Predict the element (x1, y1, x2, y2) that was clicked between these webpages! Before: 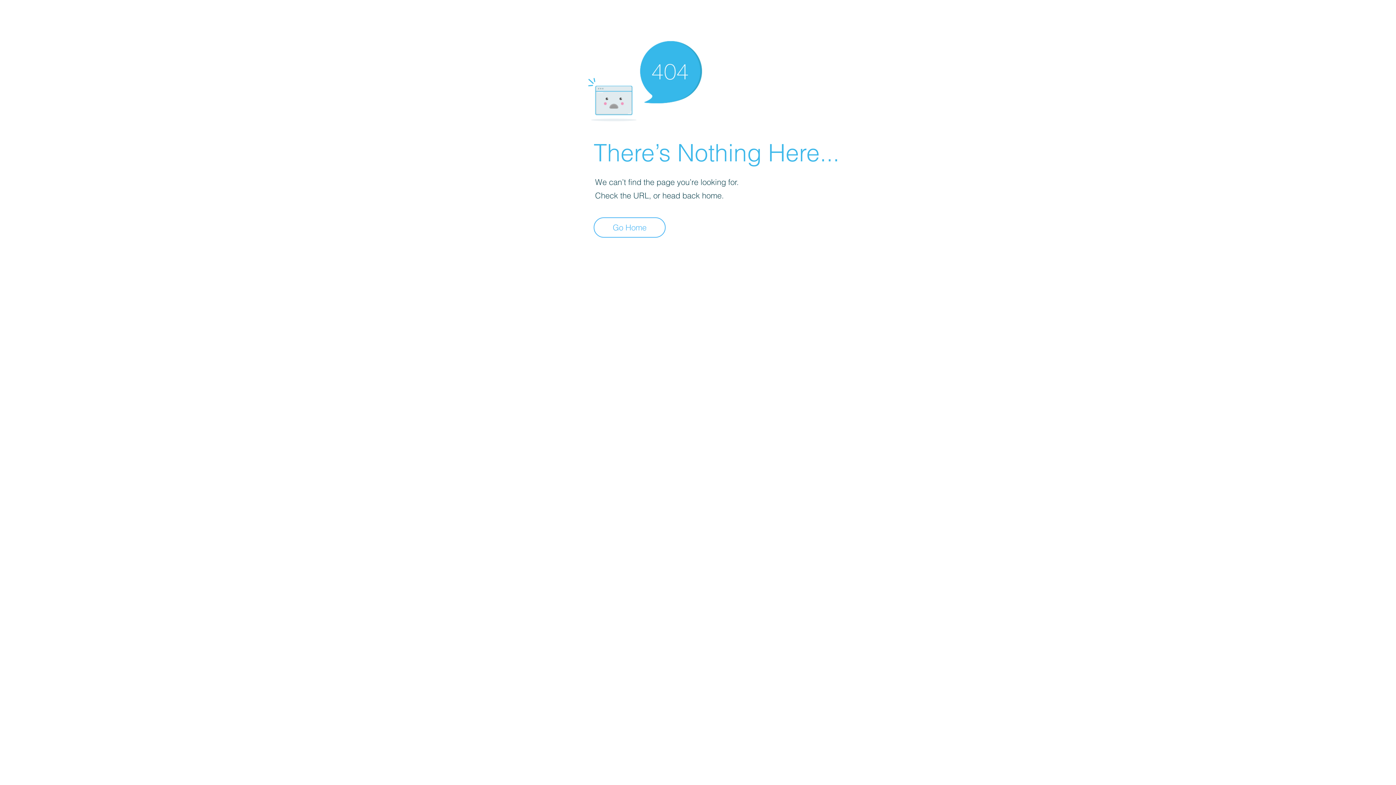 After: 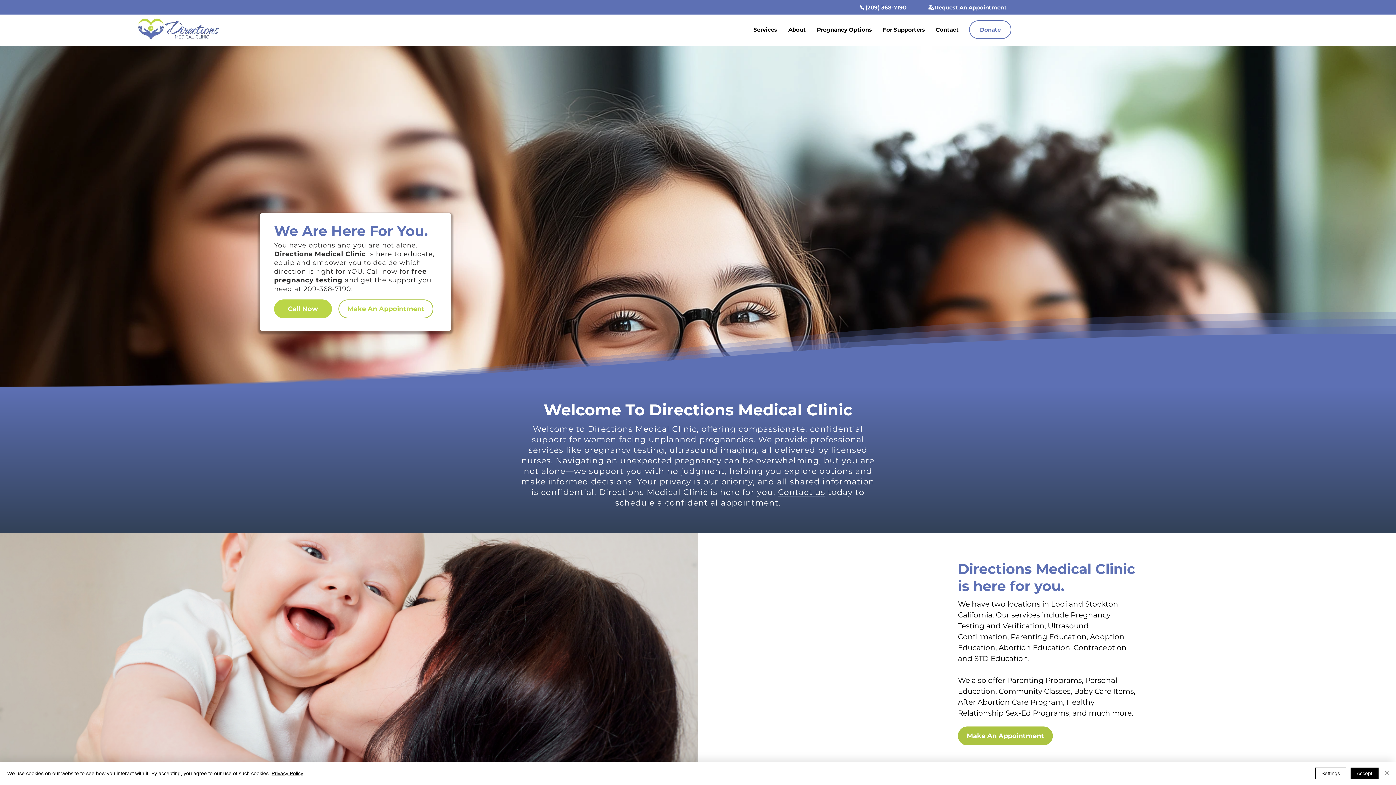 Action: label: Go Home bbox: (593, 217, 665, 237)